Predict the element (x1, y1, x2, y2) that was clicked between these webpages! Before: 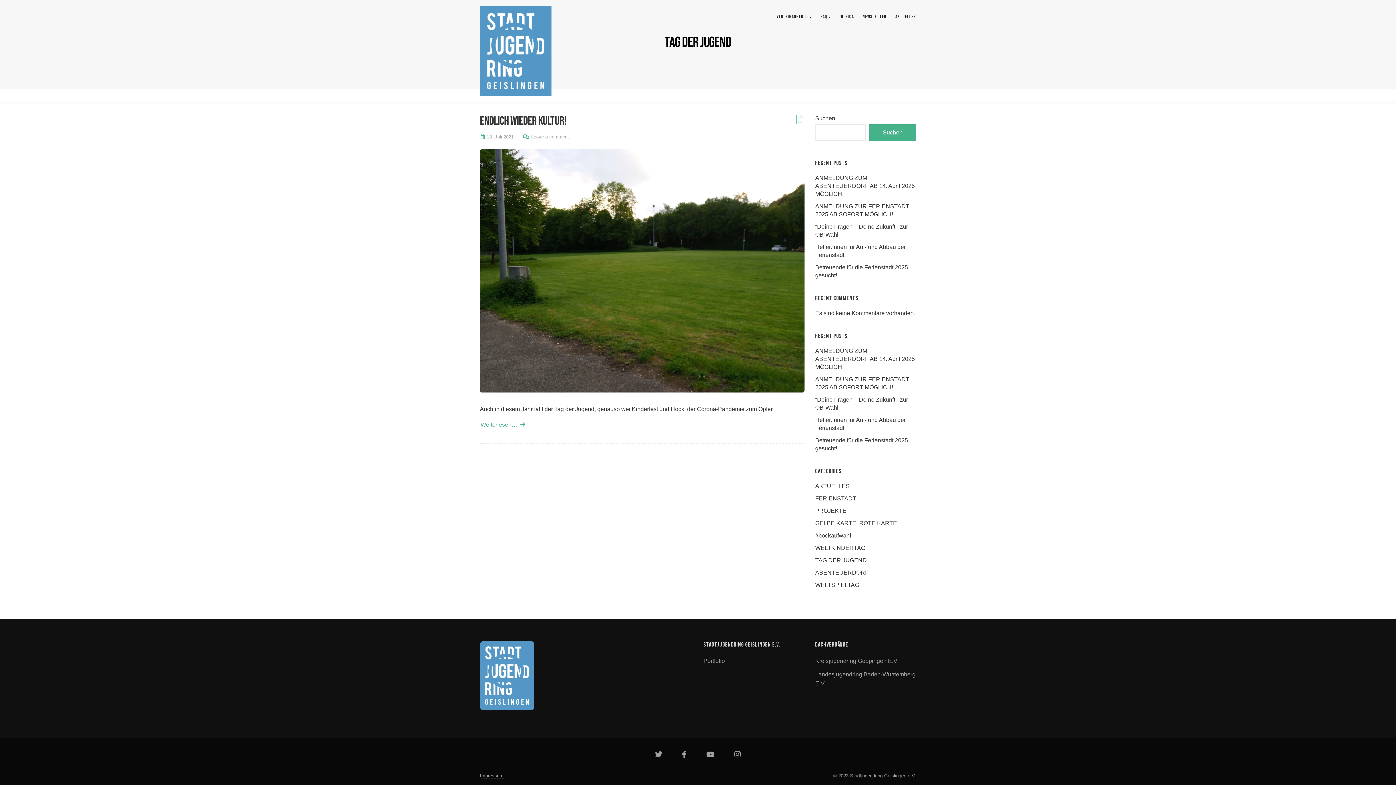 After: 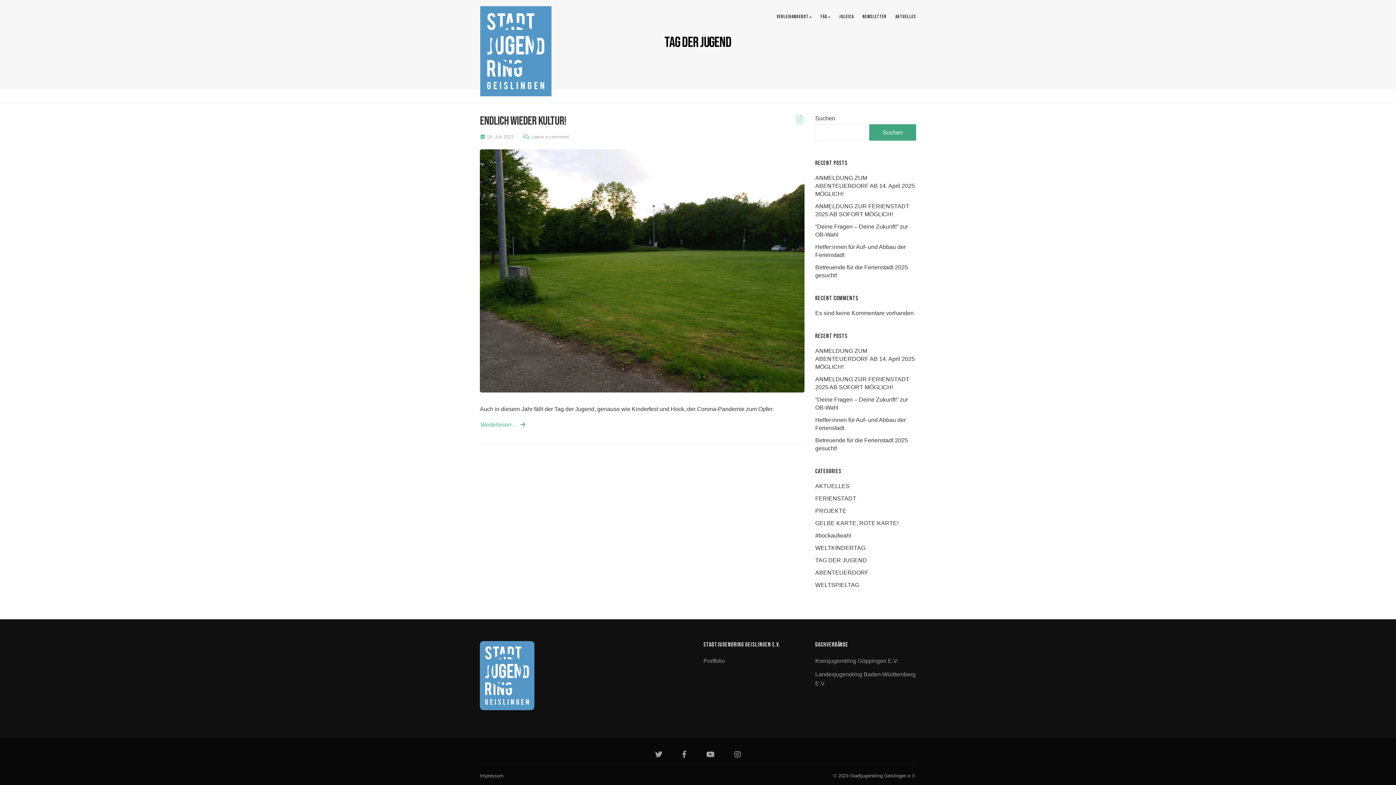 Action: label: Suchen bbox: (869, 124, 916, 140)